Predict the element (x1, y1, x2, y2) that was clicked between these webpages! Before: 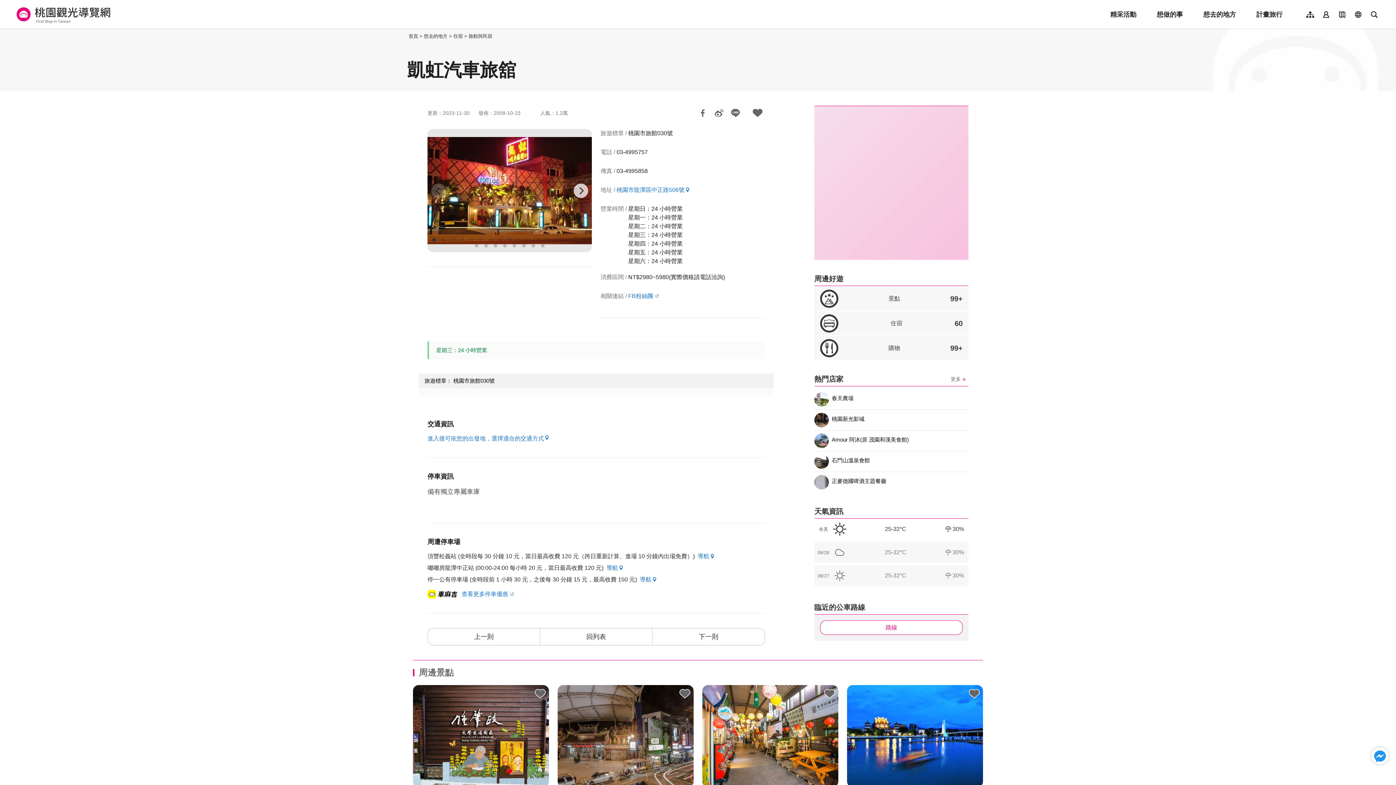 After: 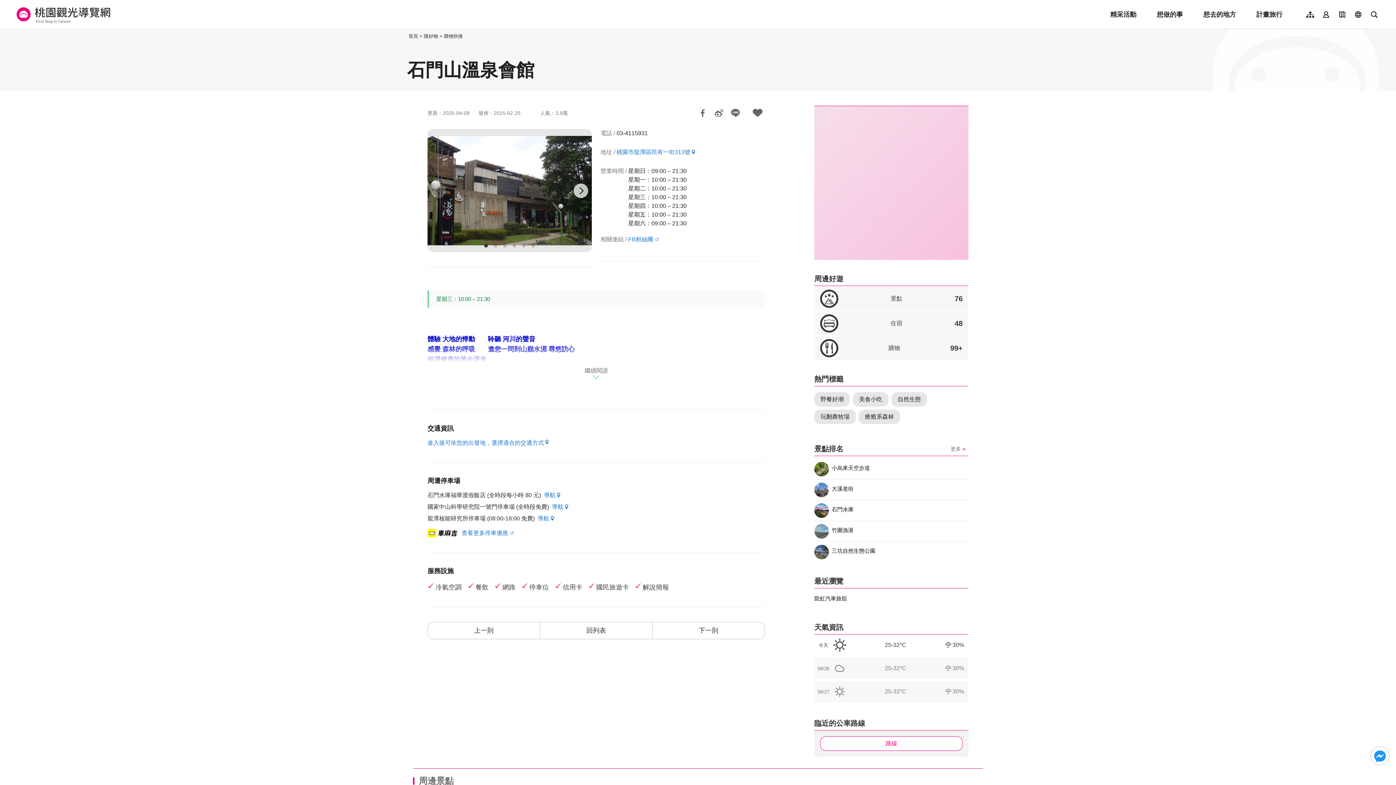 Action: bbox: (814, 451, 968, 472) label: 石門山溫泉會館